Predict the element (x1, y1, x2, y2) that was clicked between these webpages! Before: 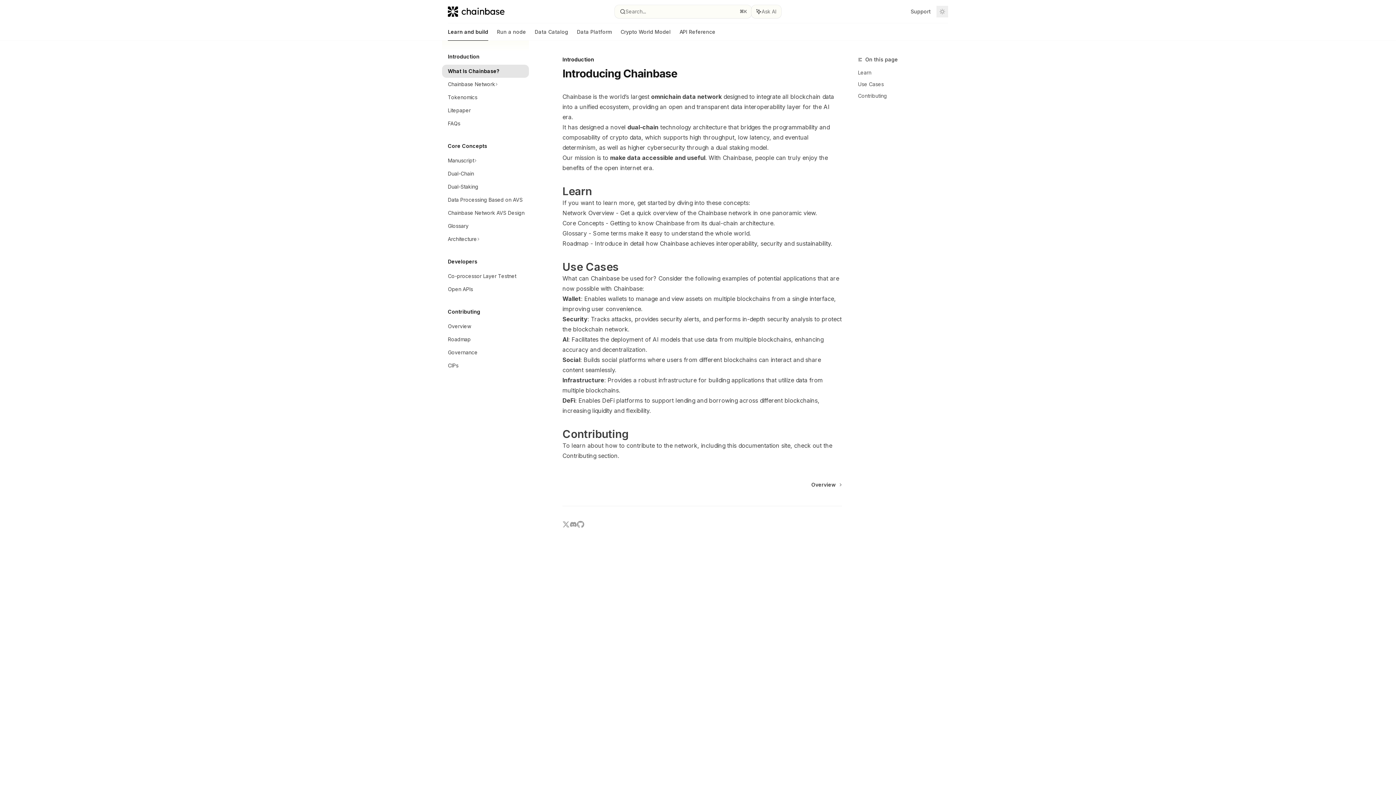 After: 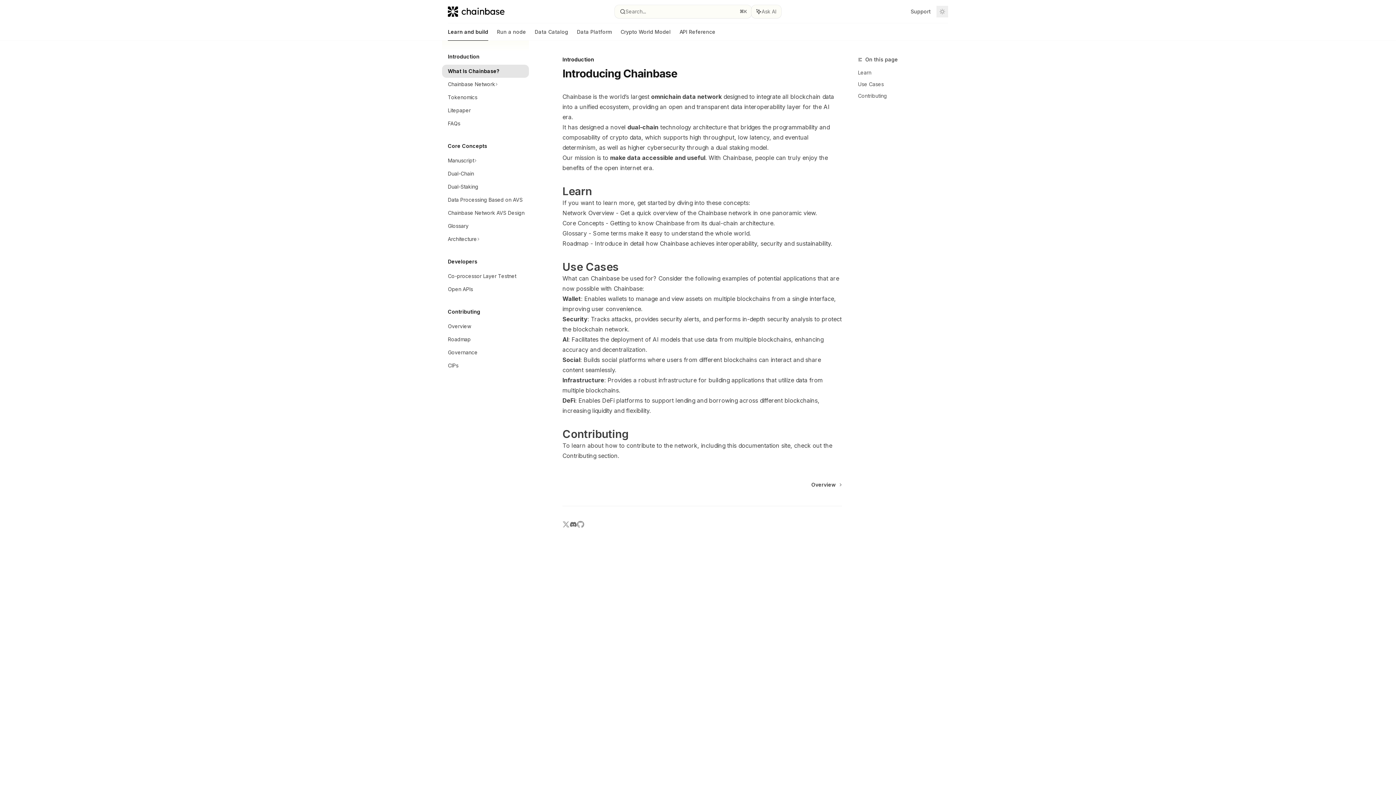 Action: label: discord bbox: (569, 521, 577, 528)